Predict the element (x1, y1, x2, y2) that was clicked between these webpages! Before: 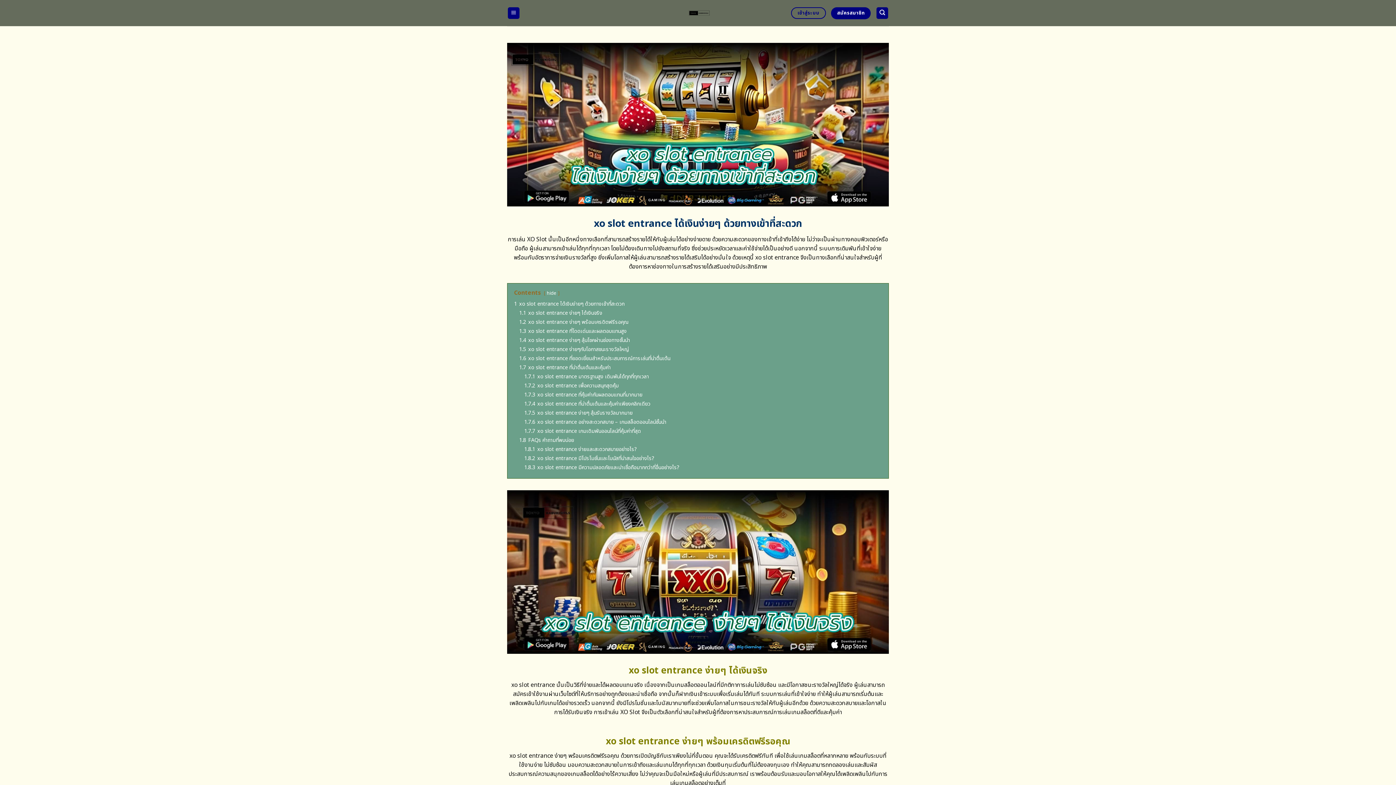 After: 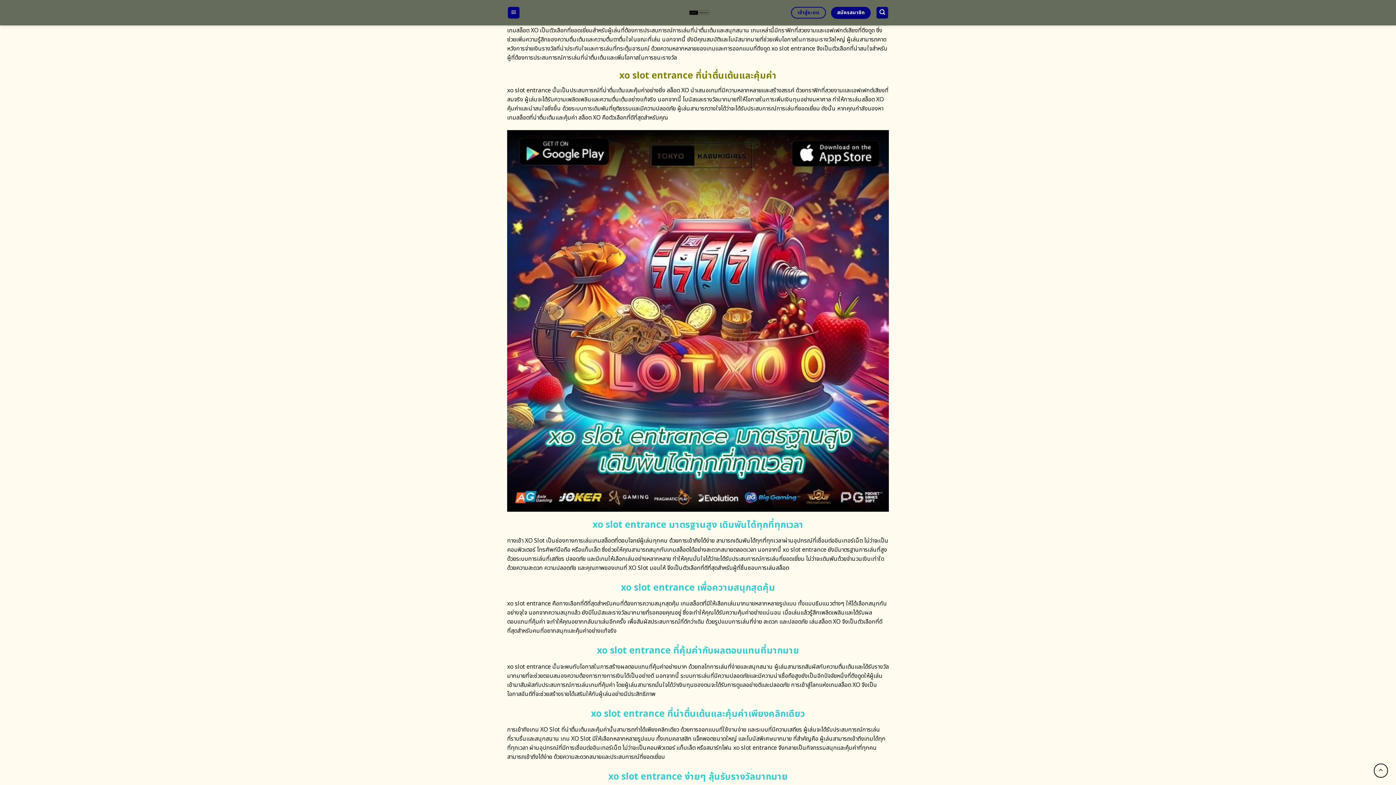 Action: label: 1.6 xo slot entrance ที่ยอดเยี่ยมสำหรับประสบการณ์การเล่นที่น่าตื่นเต้น bbox: (519, 354, 670, 362)